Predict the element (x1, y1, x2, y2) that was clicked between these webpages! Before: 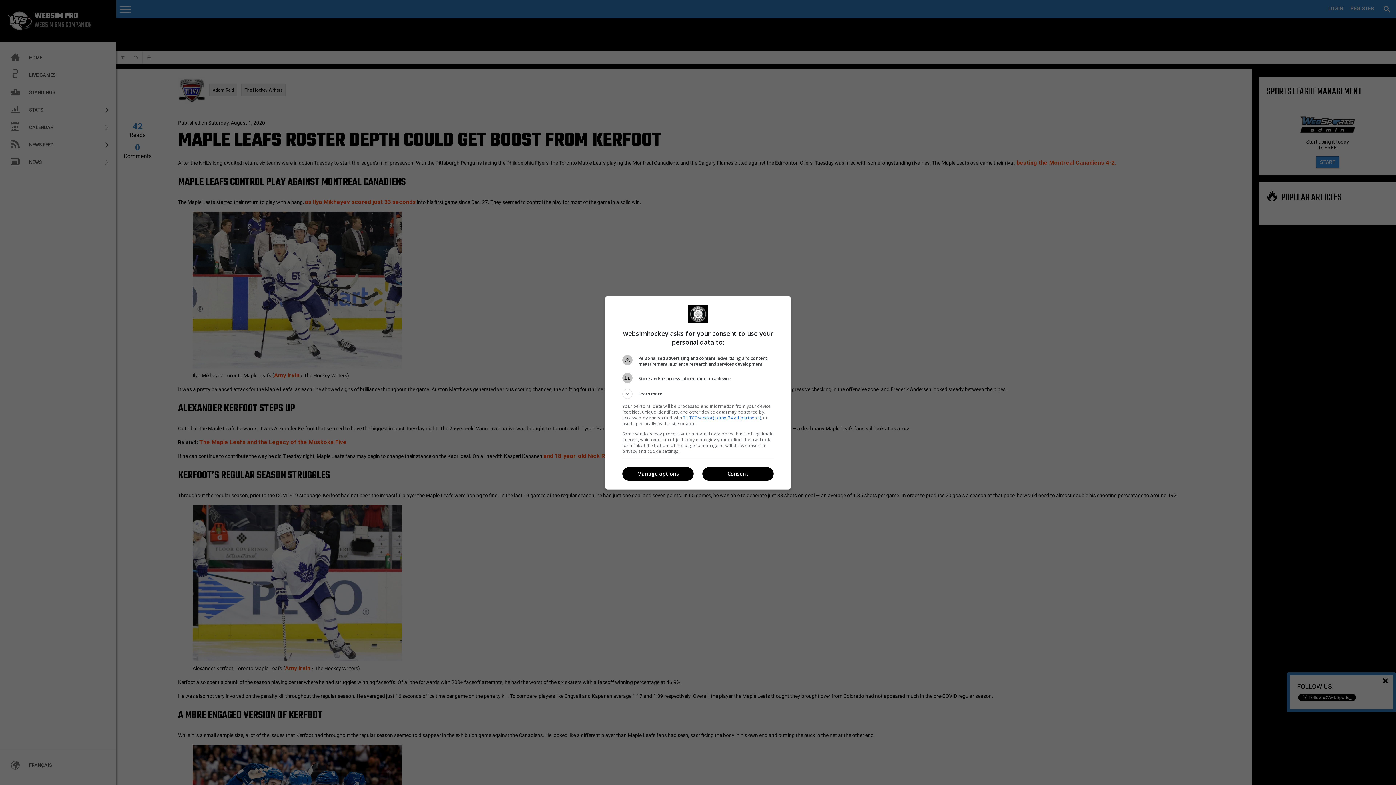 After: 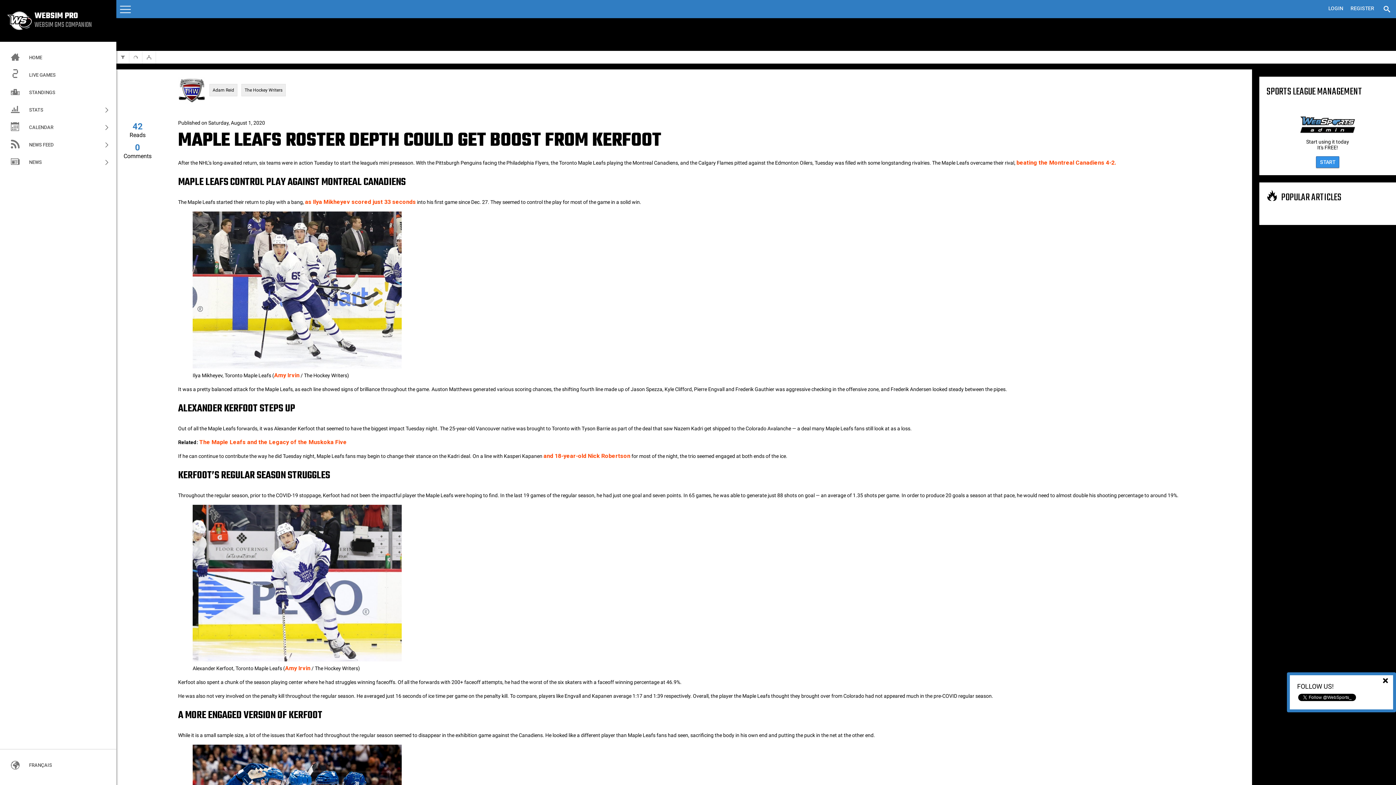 Action: label: Consent bbox: (702, 467, 773, 481)